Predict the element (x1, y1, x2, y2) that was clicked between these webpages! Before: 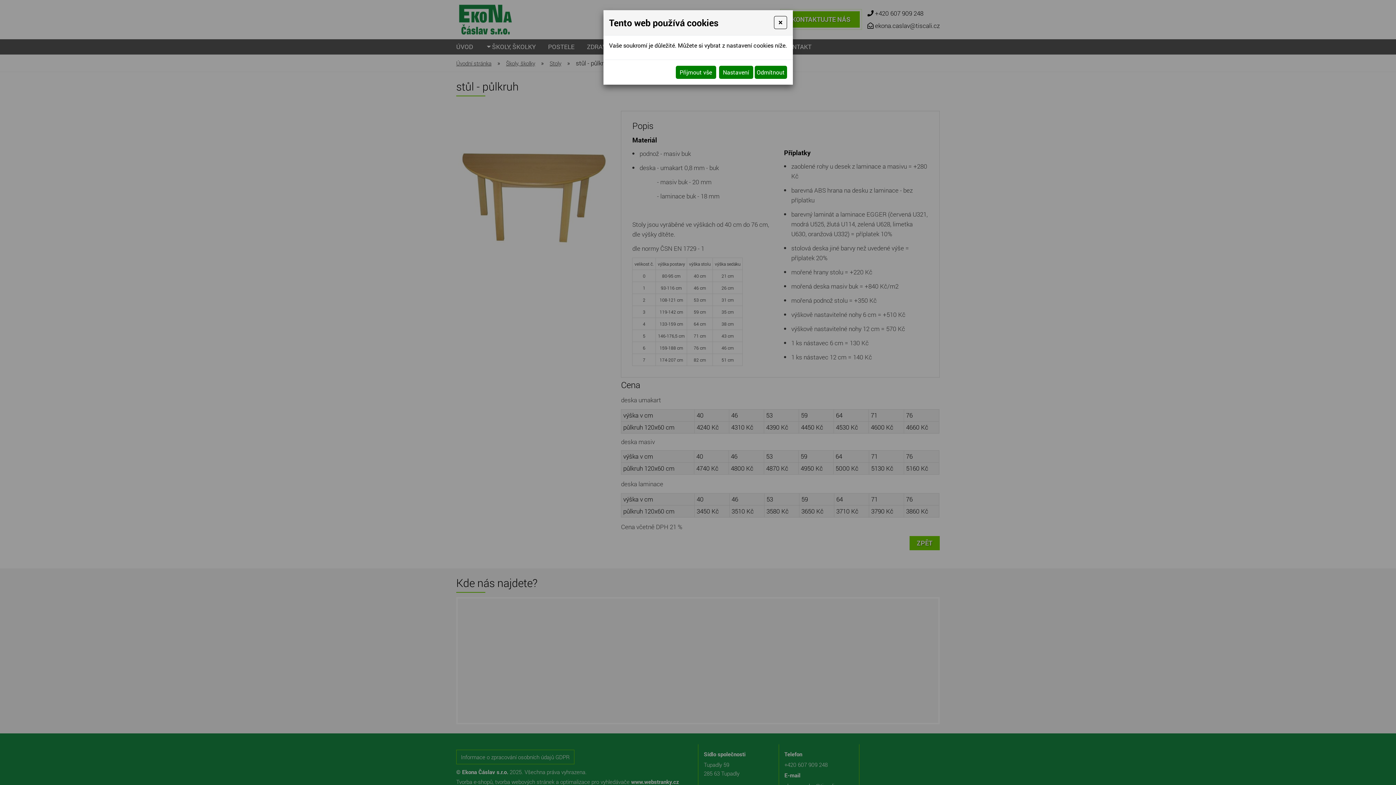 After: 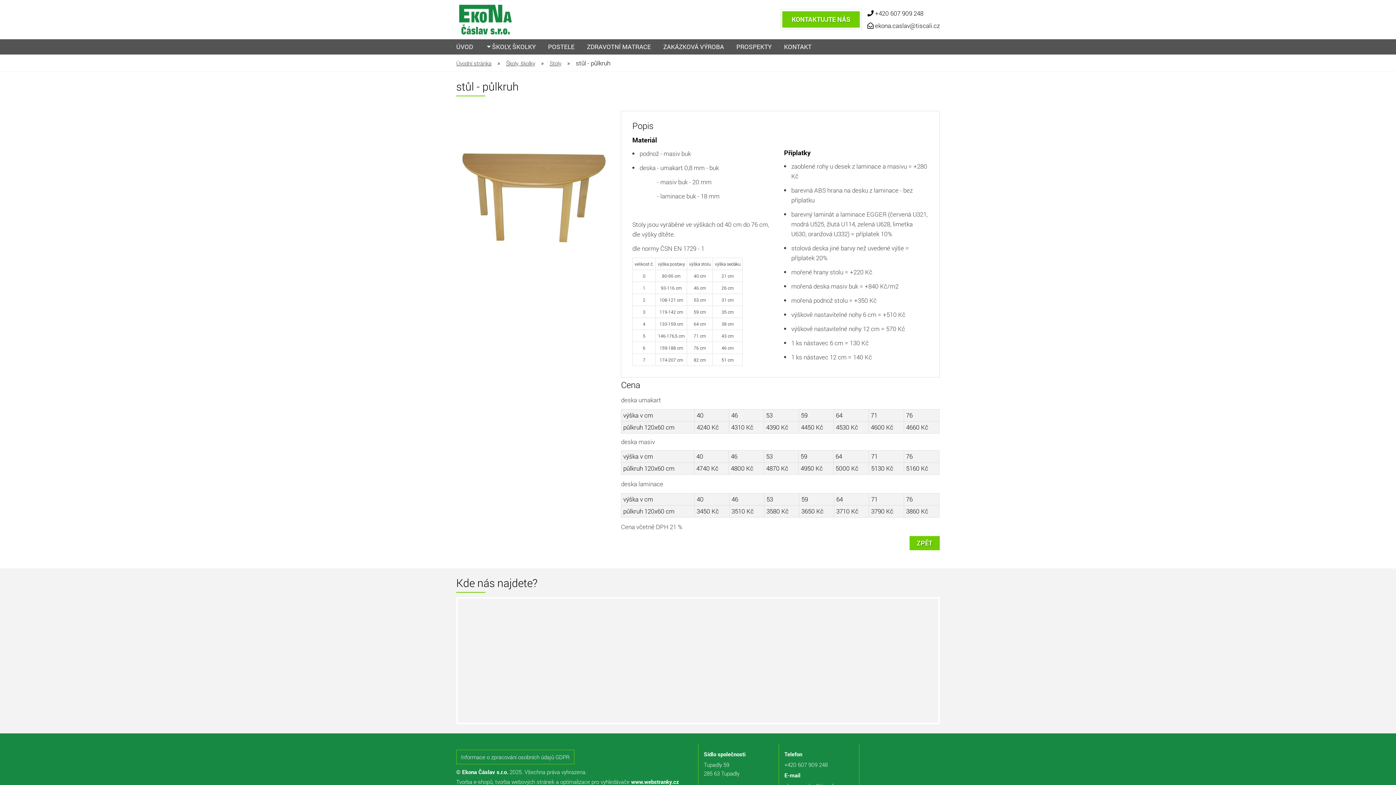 Action: label: Přijmout vše bbox: (675, 65, 716, 78)